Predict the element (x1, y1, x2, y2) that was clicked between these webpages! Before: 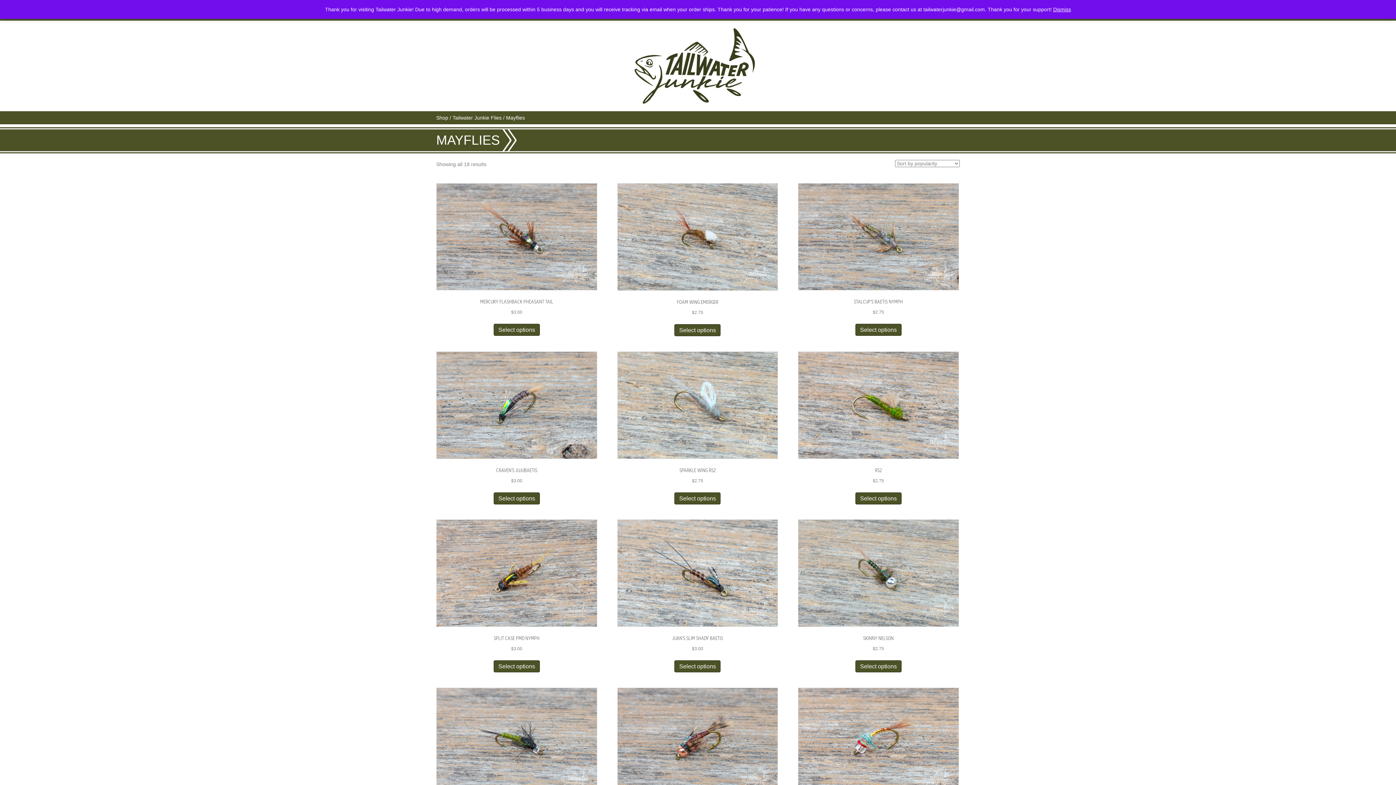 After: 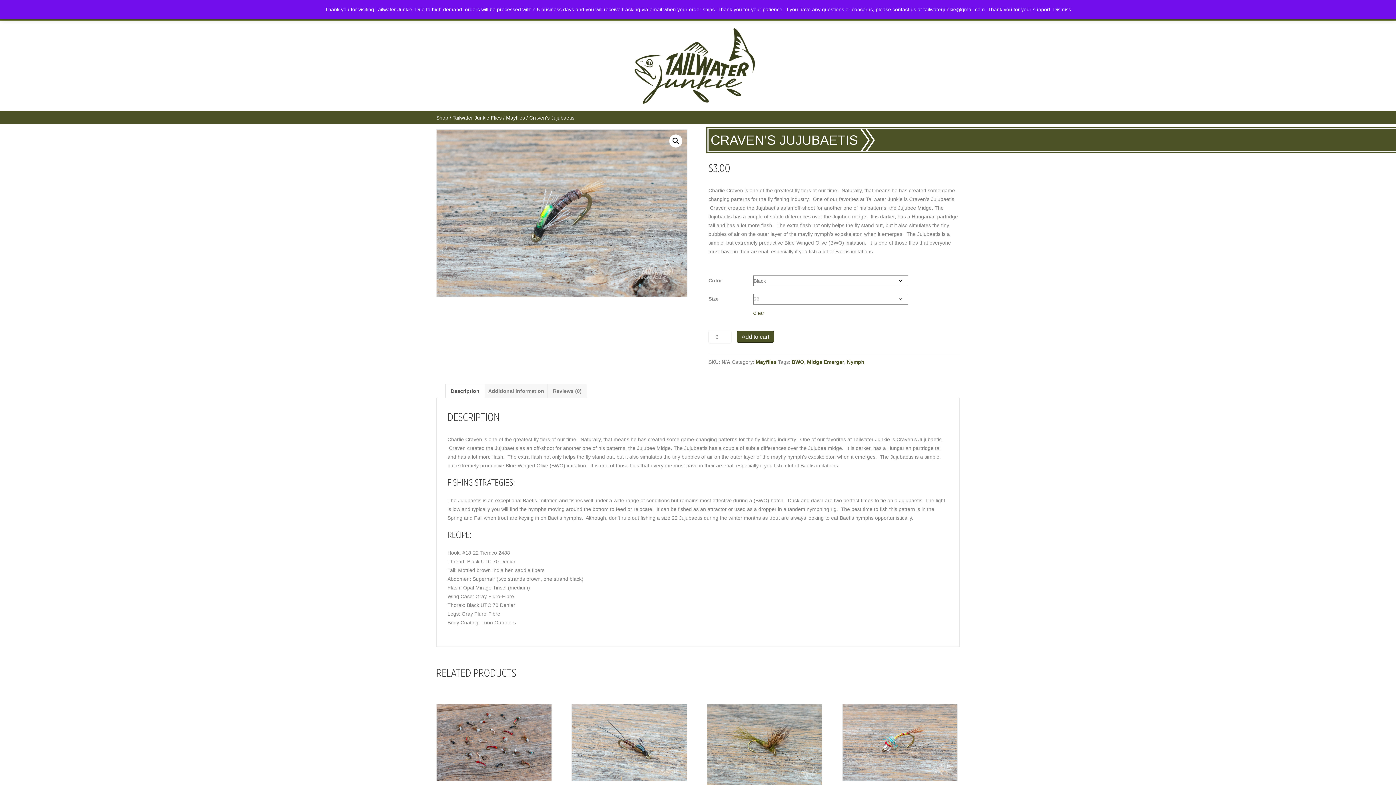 Action: bbox: (493, 492, 539, 504) label: Select options for “Craven's Jujubaetis”